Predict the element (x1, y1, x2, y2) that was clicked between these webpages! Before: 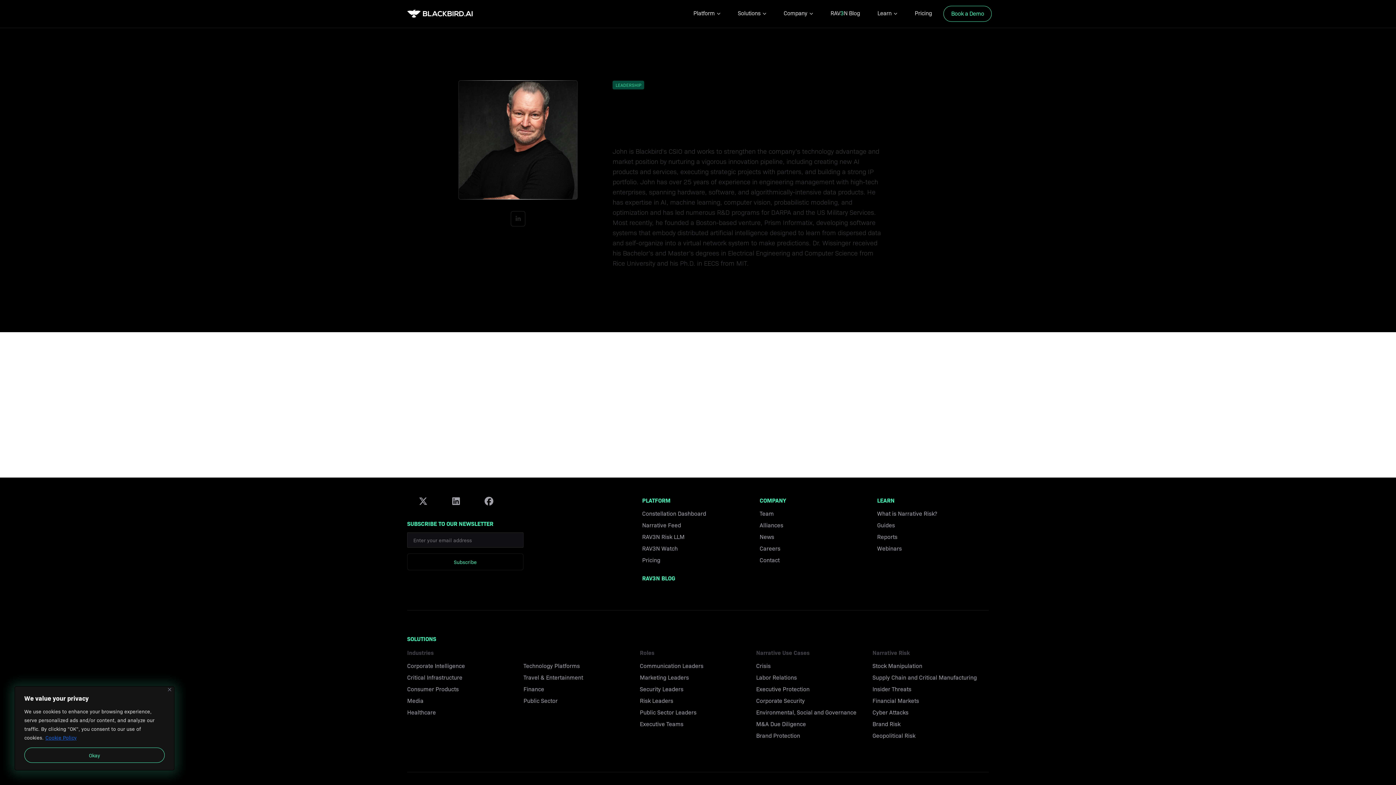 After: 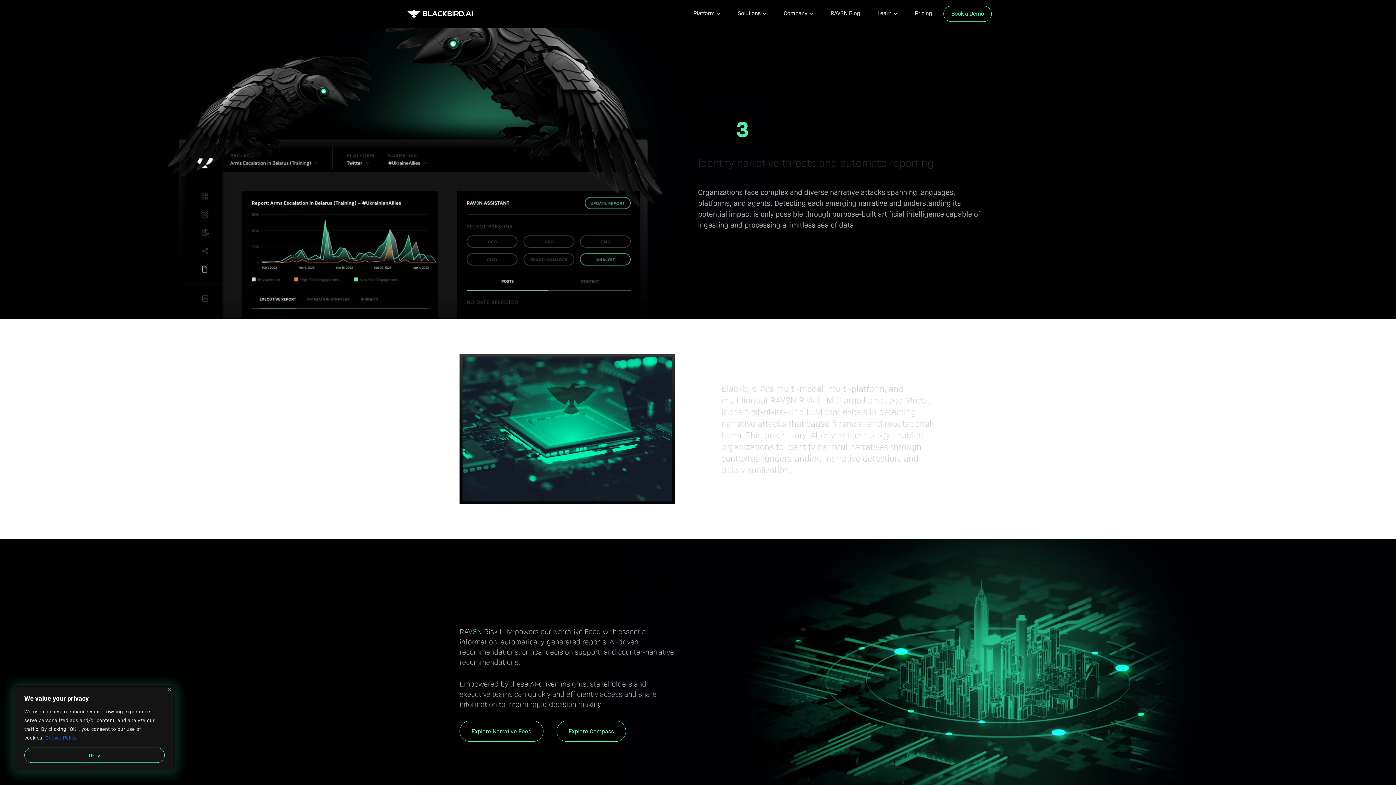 Action: label: RAV3N Risk LLM bbox: (642, 533, 684, 540)